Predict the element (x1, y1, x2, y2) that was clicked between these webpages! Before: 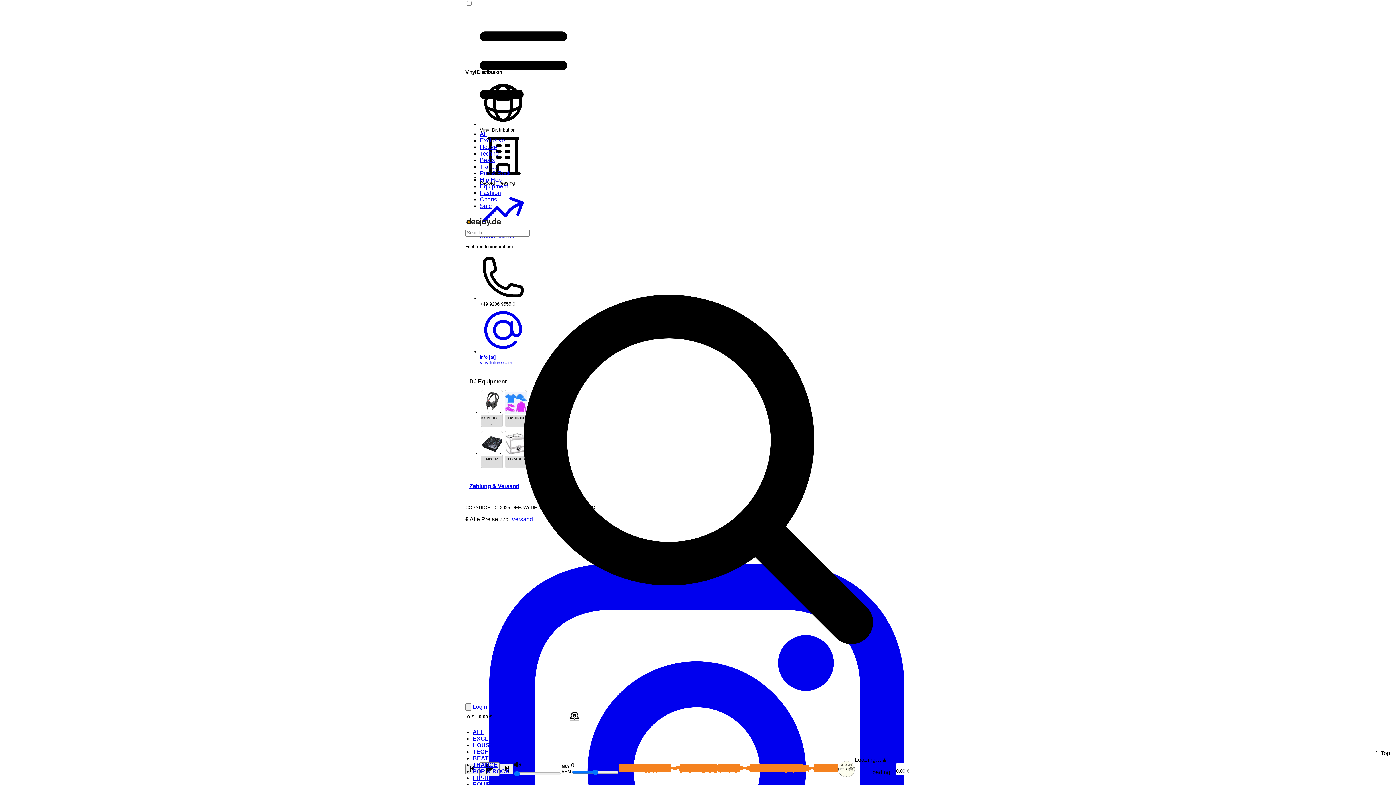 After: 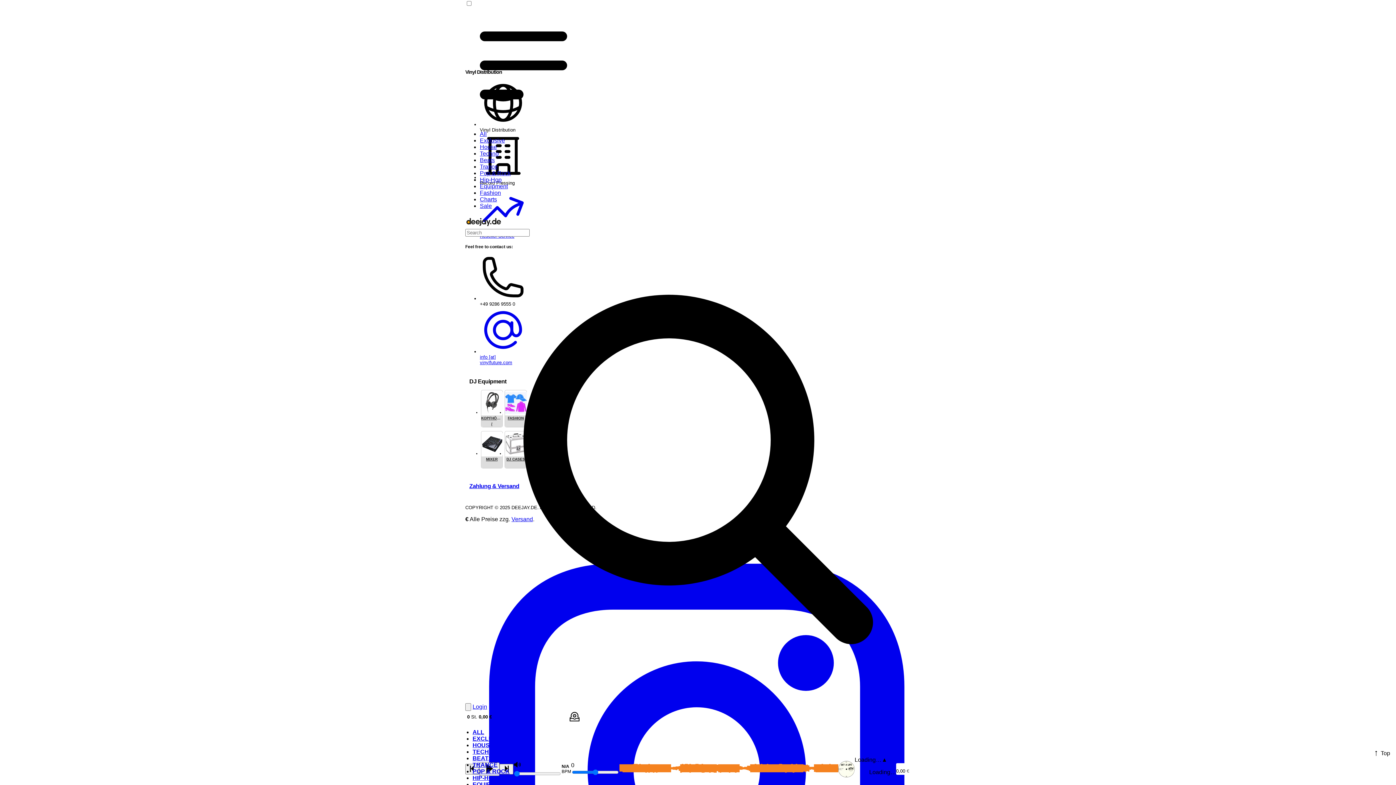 Action: label: HIP-HOP bbox: (472, 775, 497, 781)